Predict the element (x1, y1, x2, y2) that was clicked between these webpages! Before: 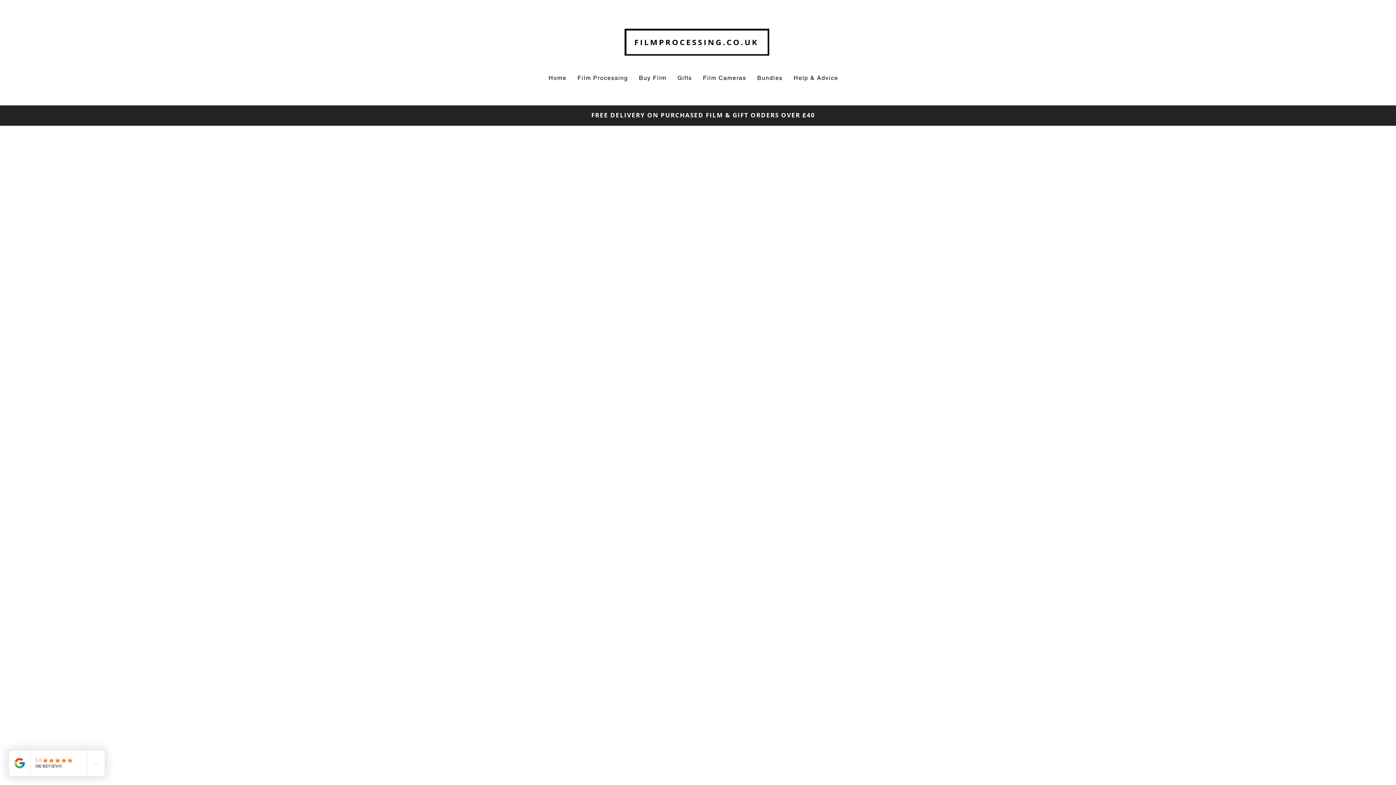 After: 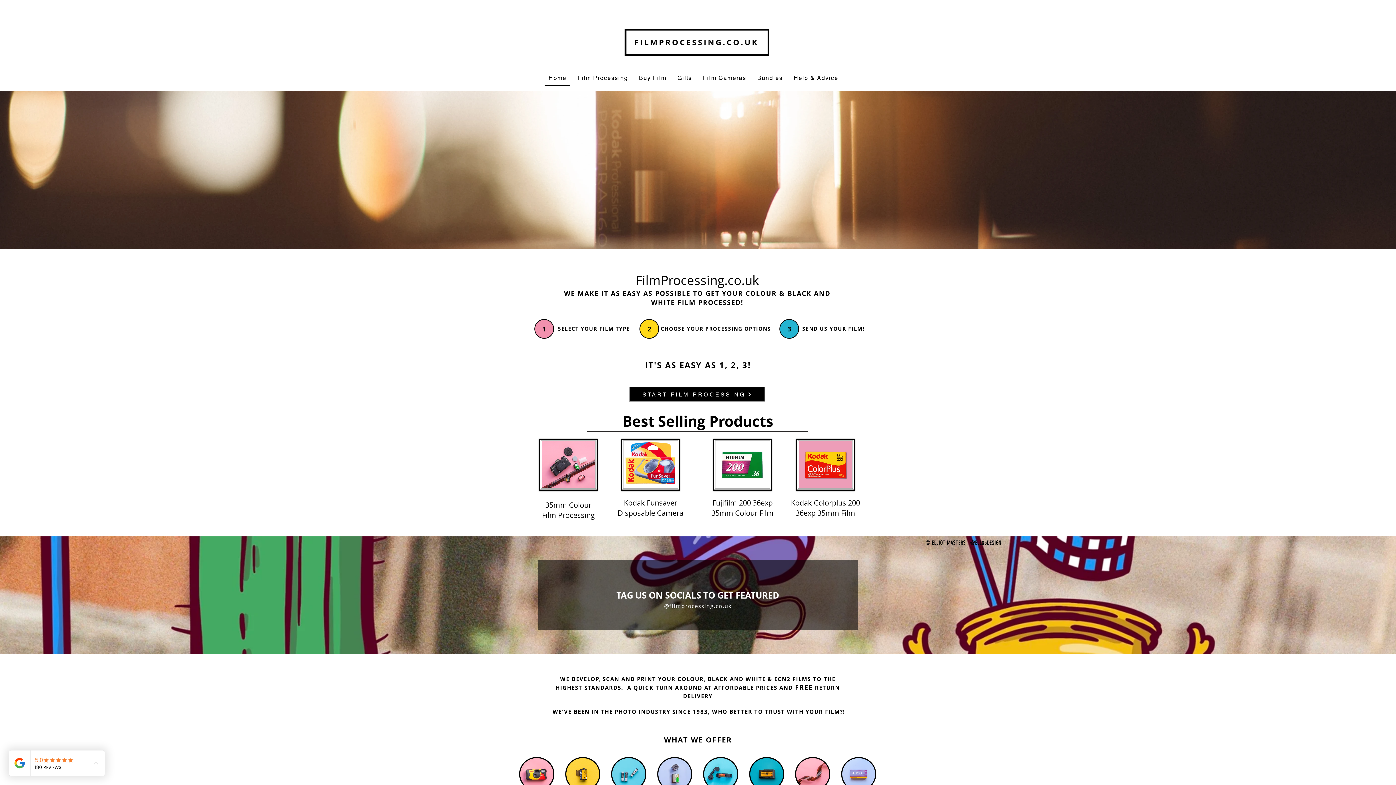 Action: bbox: (544, 70, 570, 85) label: Home